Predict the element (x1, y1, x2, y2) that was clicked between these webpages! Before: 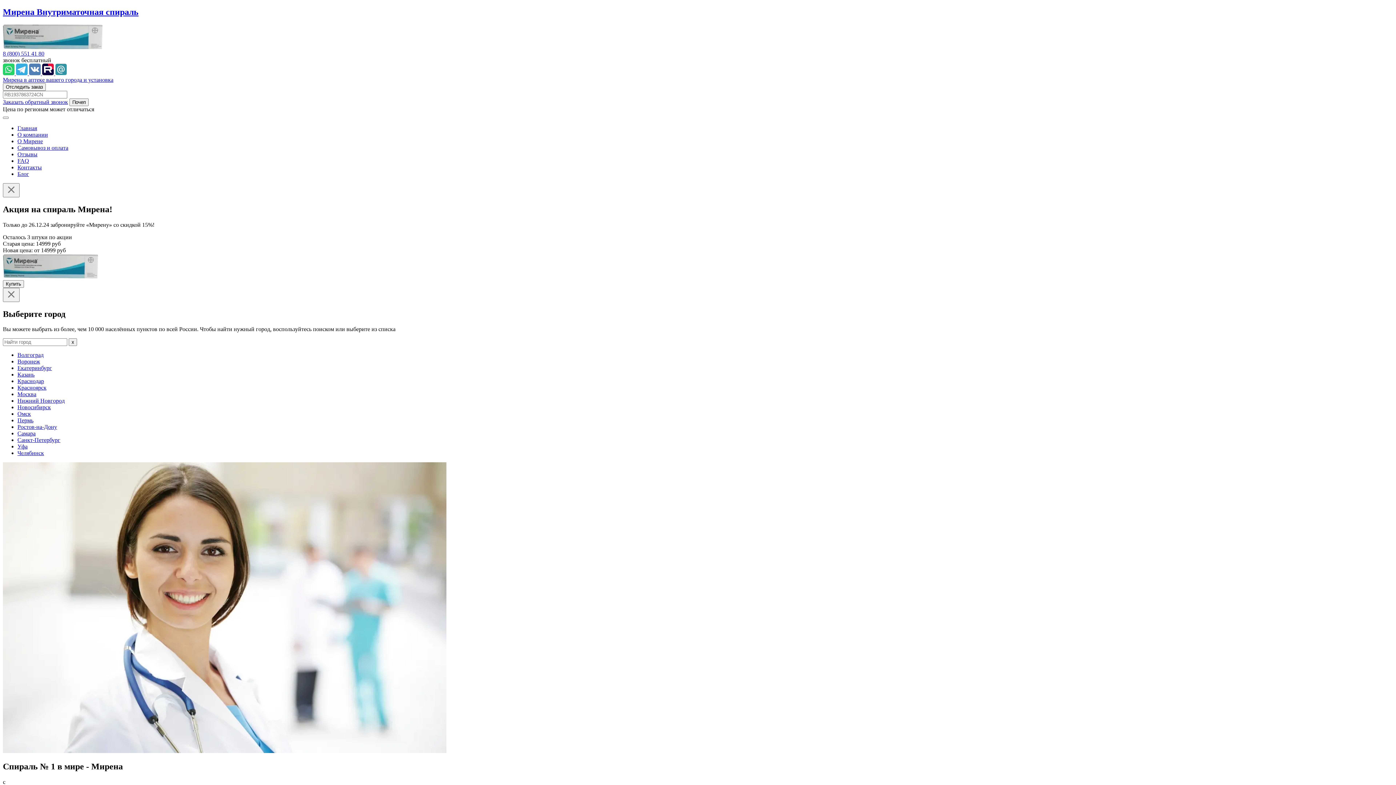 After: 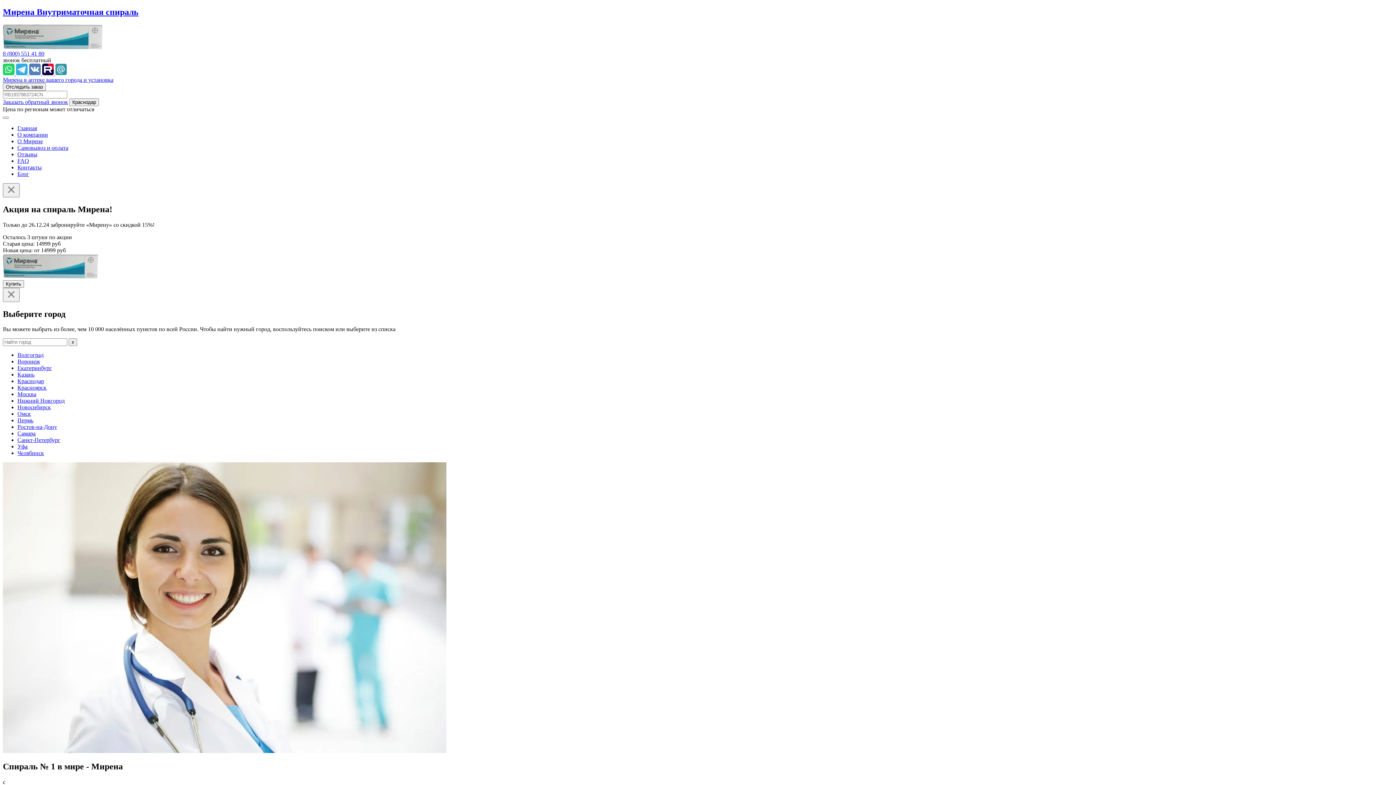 Action: label: Краснодар bbox: (17, 378, 44, 384)